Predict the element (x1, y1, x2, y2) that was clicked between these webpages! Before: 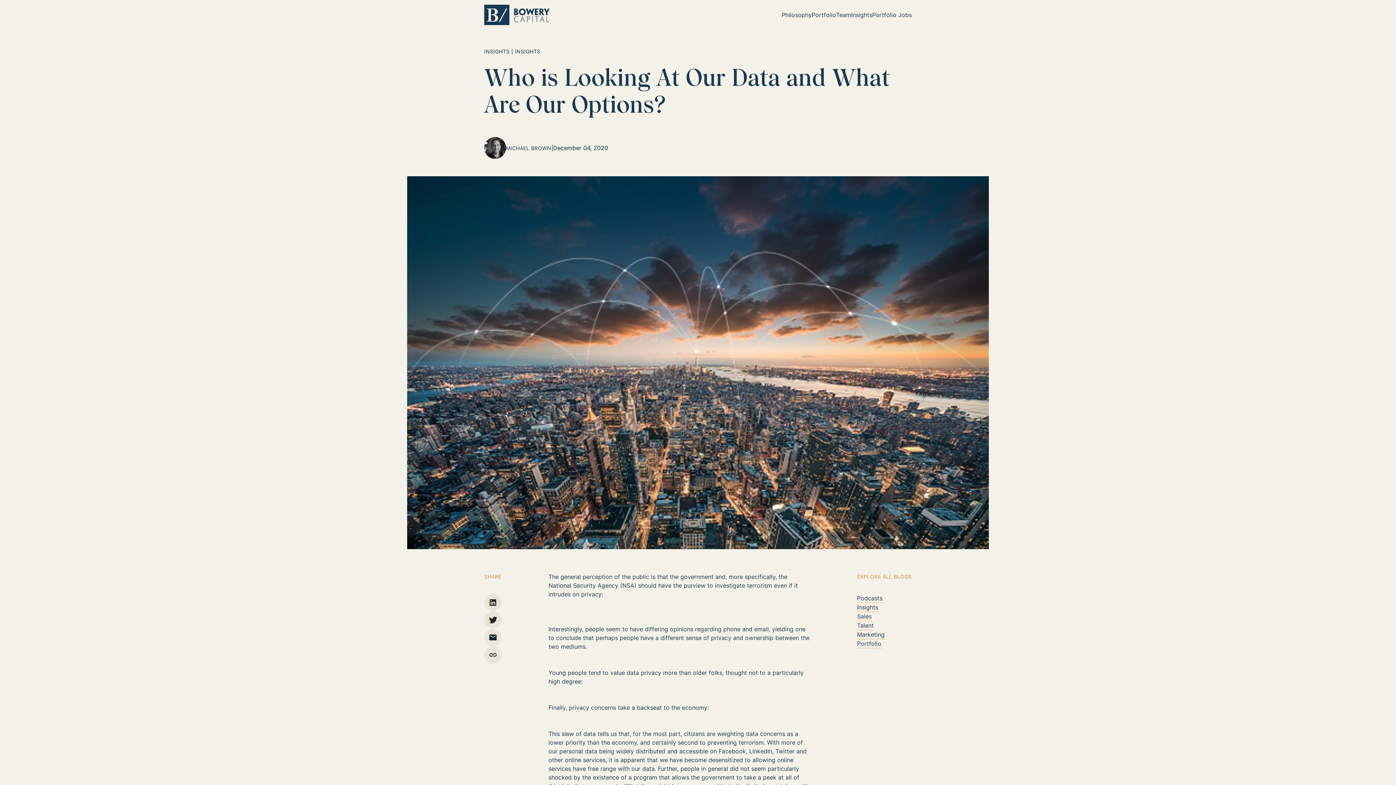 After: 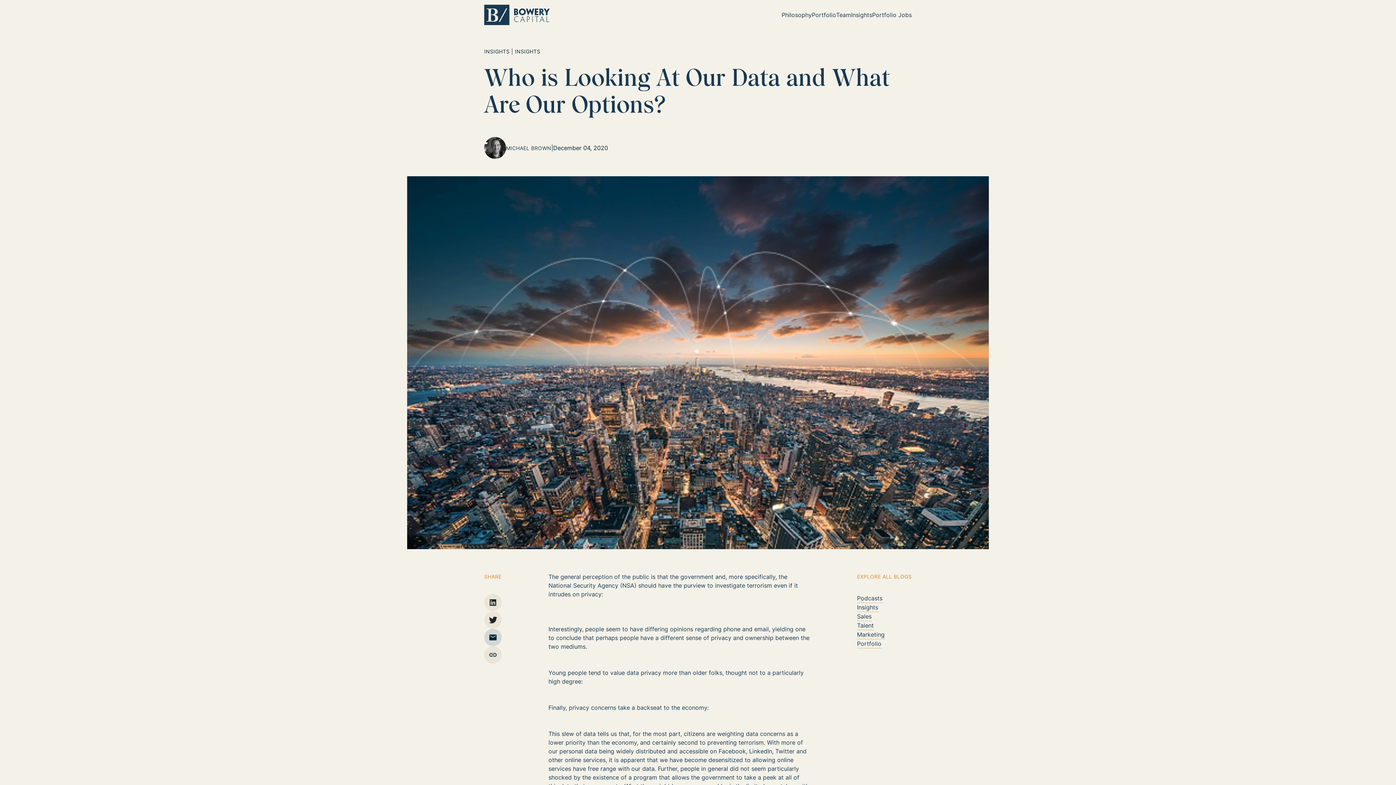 Action: bbox: (484, 629, 501, 646)